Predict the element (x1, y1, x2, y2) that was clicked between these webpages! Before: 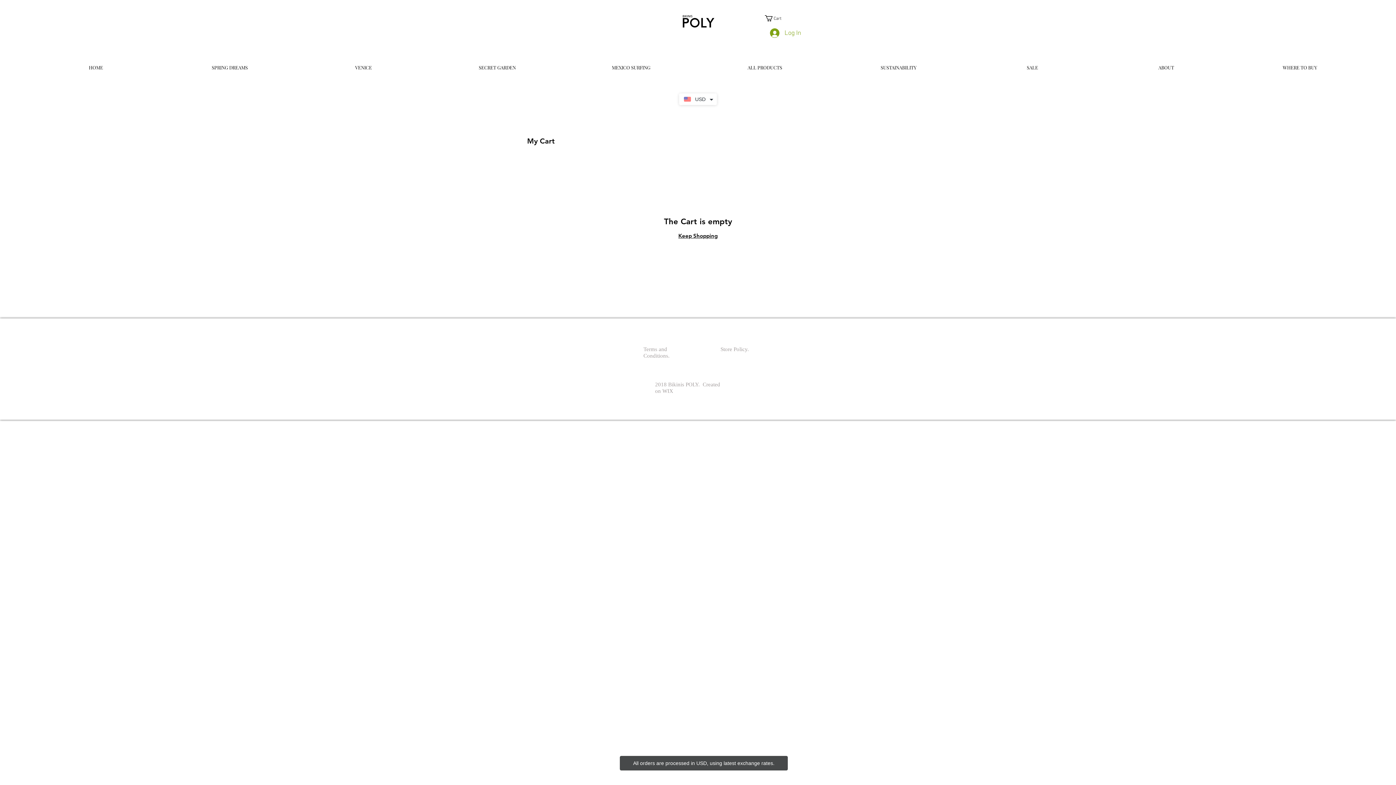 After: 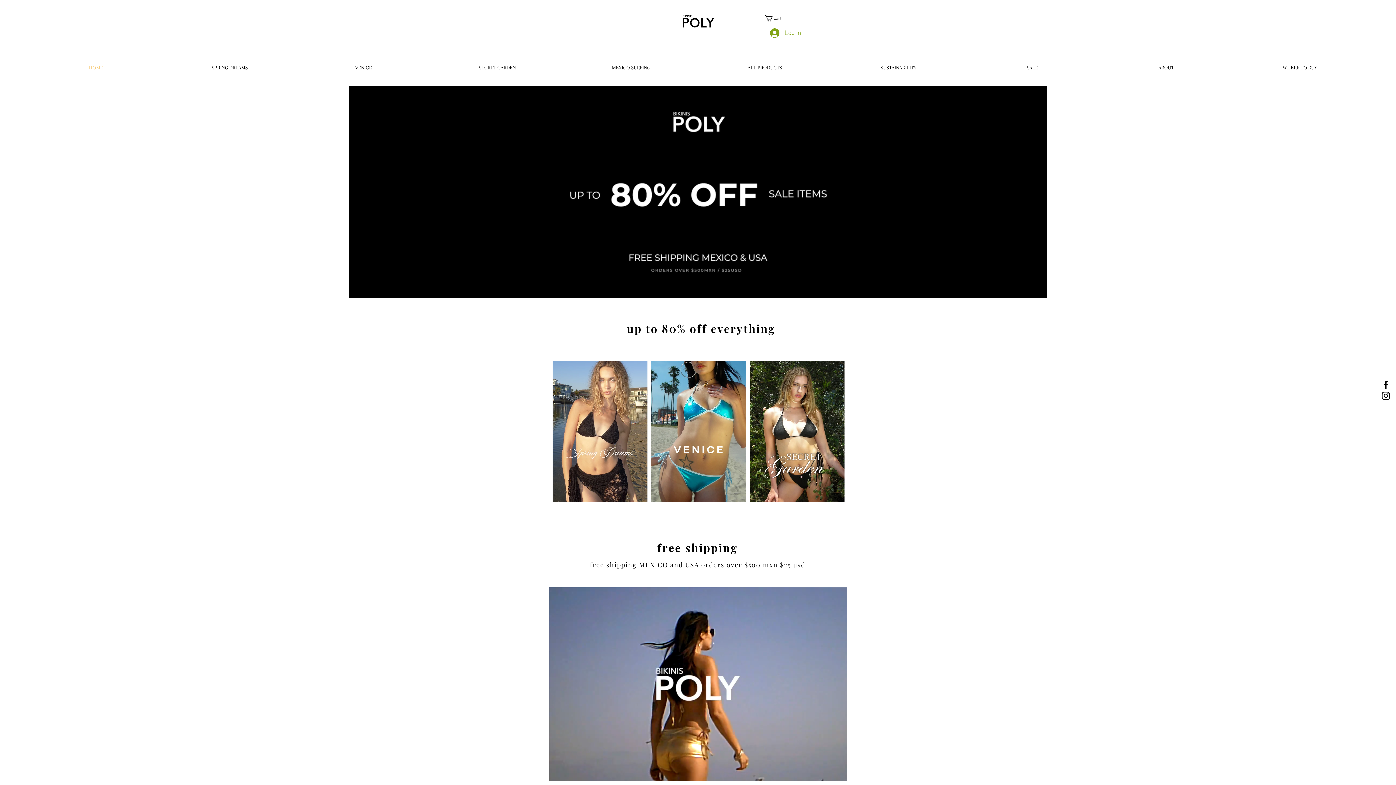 Action: bbox: (675, 0, 721, 45)